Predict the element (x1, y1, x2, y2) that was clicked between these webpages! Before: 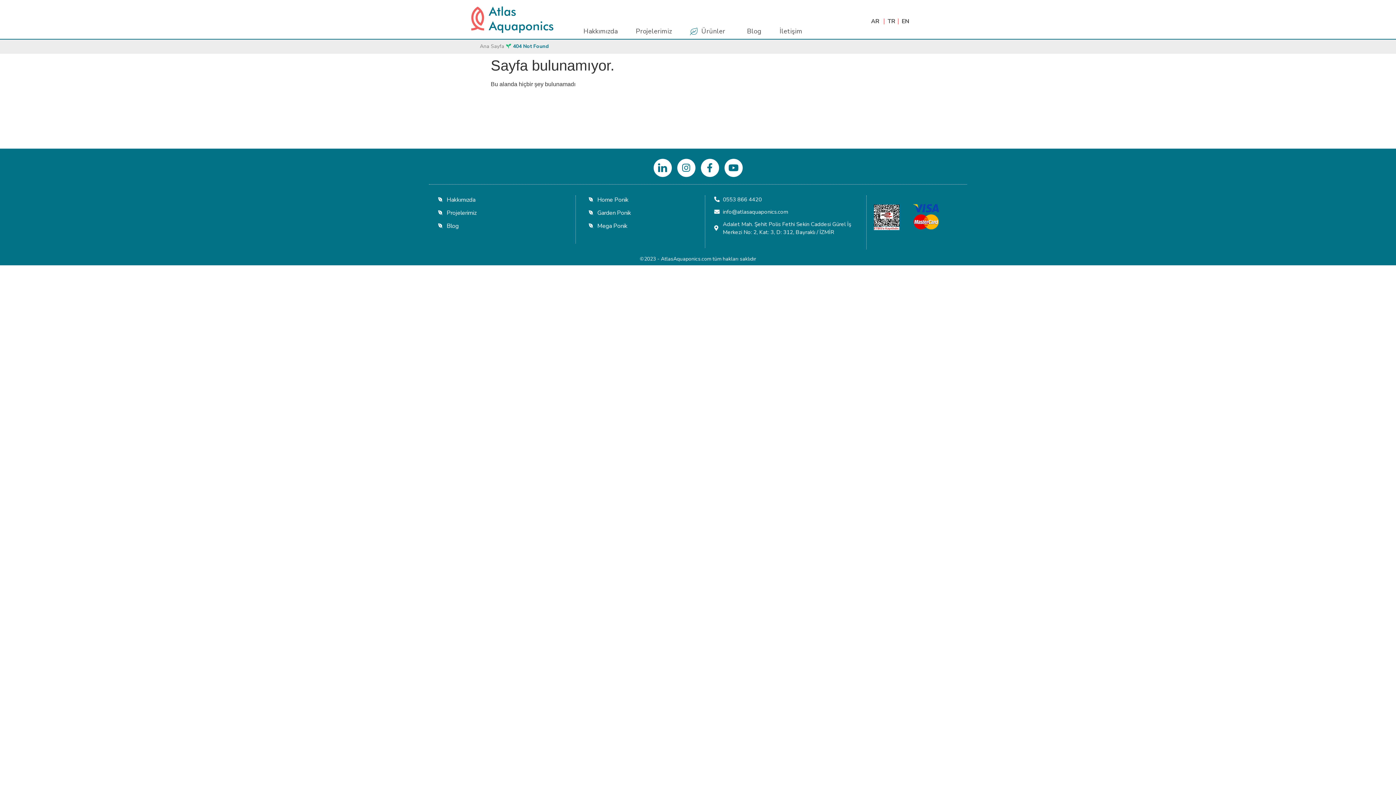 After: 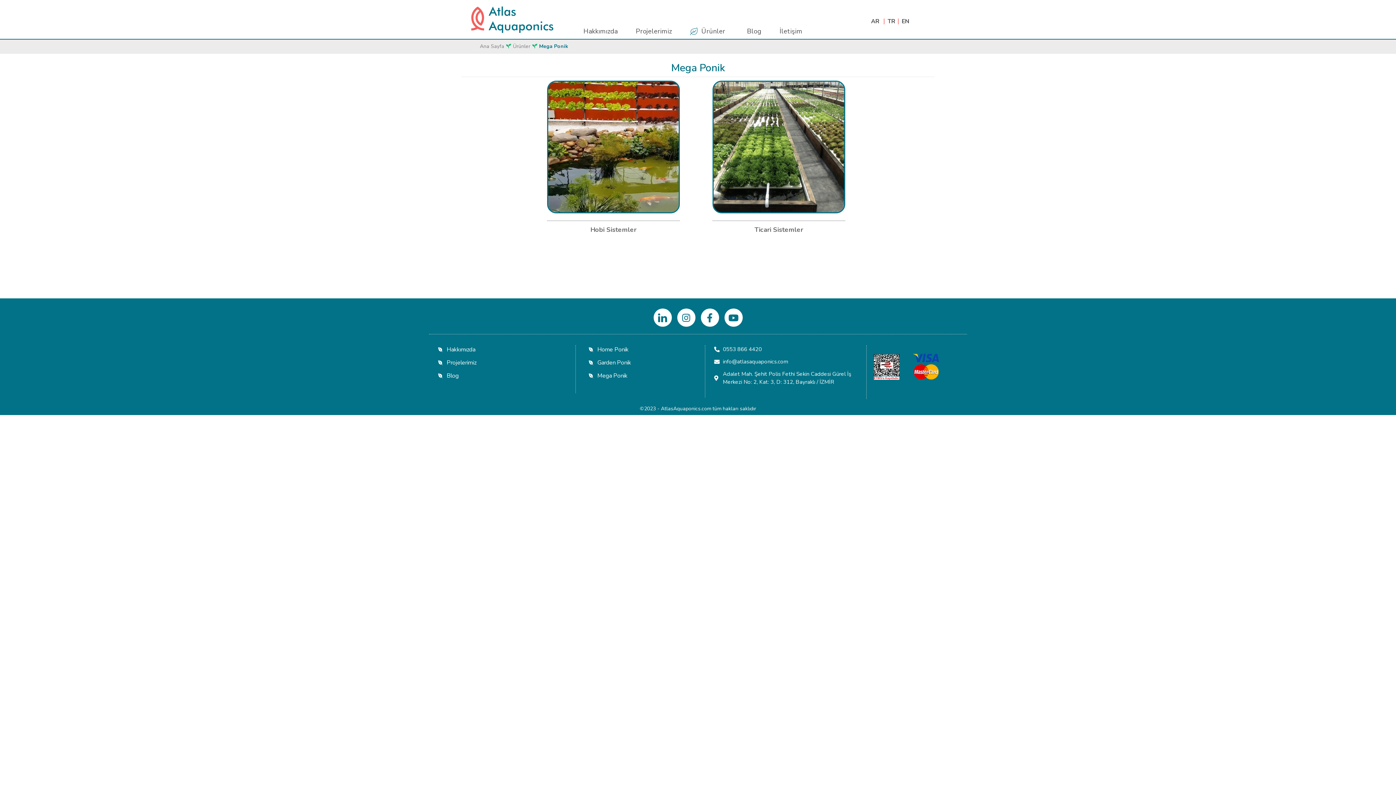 Action: bbox: (587, 221, 704, 230) label: Mega Ponik